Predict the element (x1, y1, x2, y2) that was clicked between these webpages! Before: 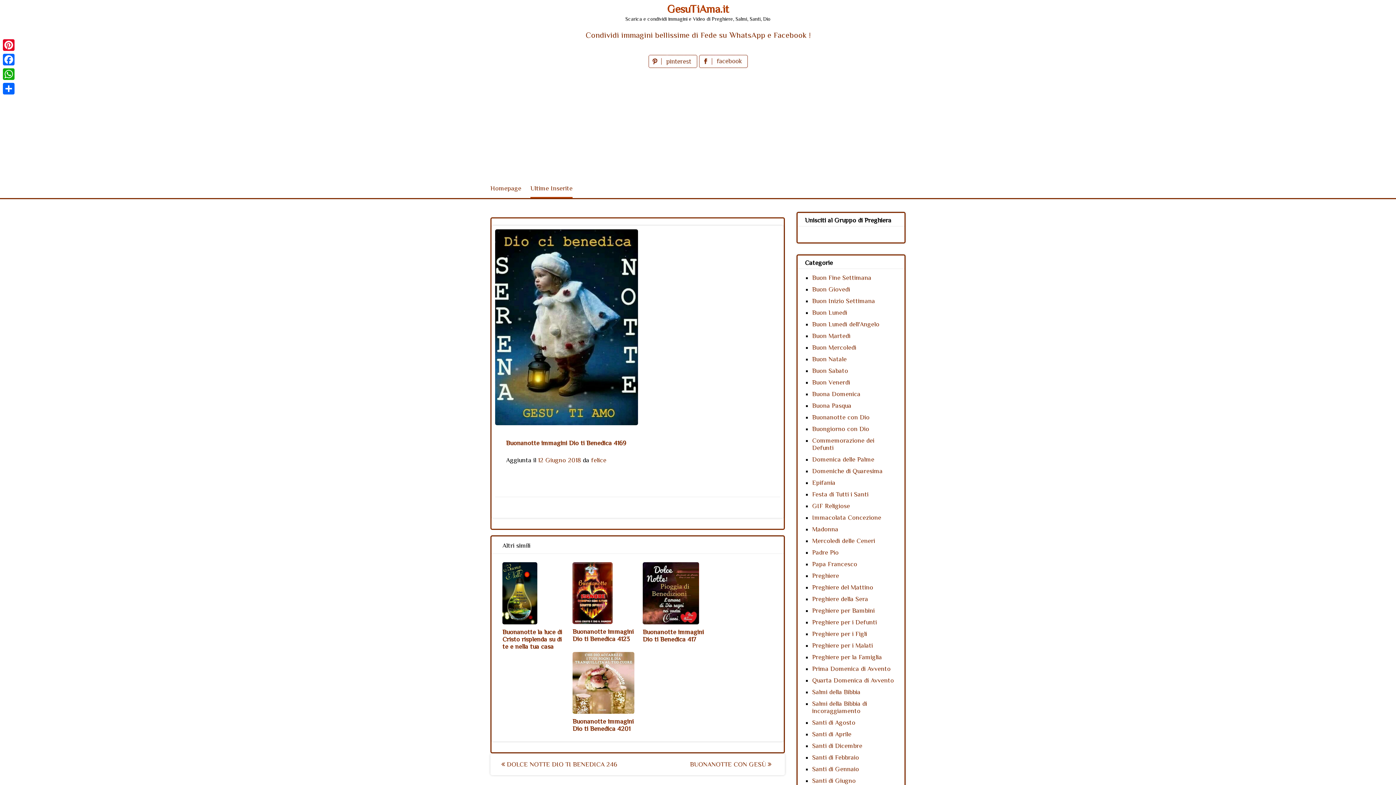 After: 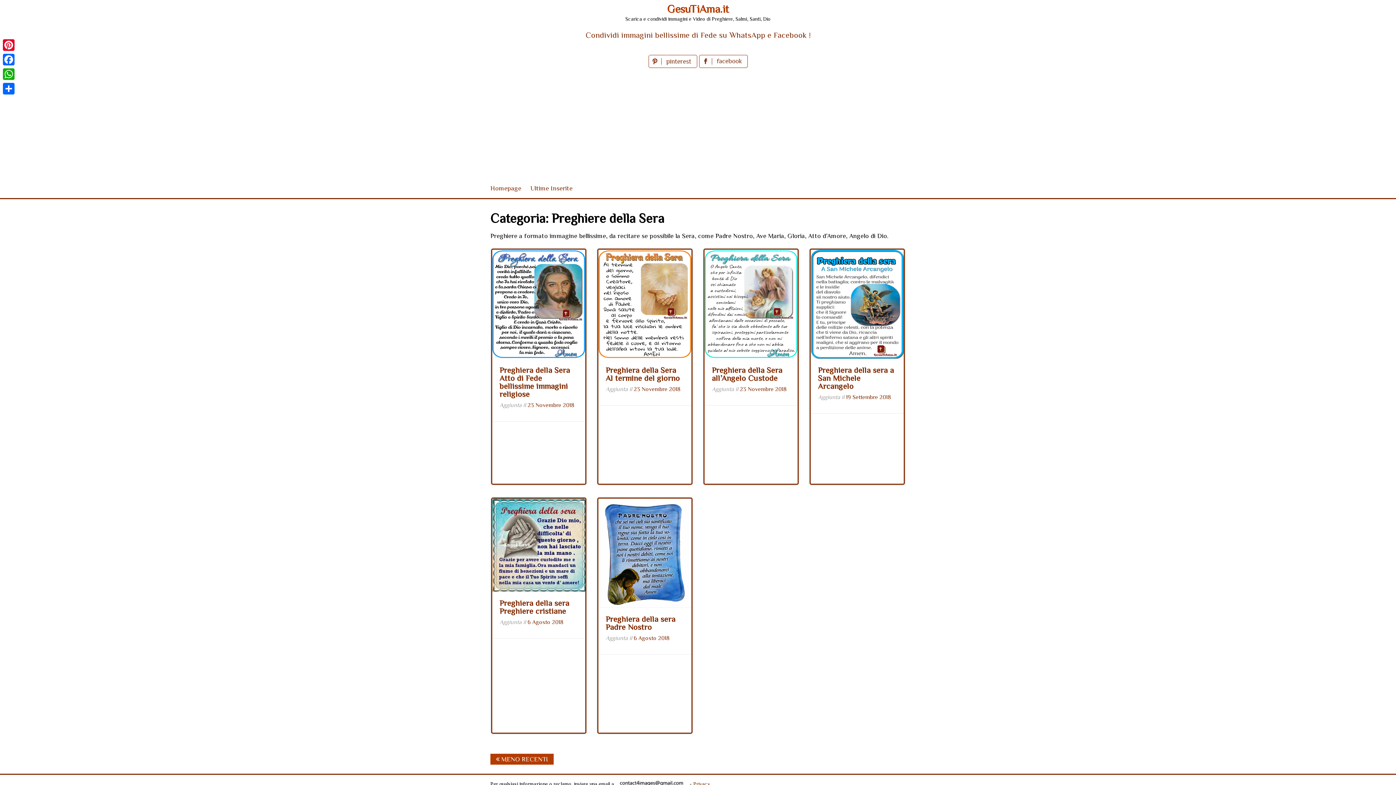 Action: label: Preghiere della Sera bbox: (812, 595, 868, 602)